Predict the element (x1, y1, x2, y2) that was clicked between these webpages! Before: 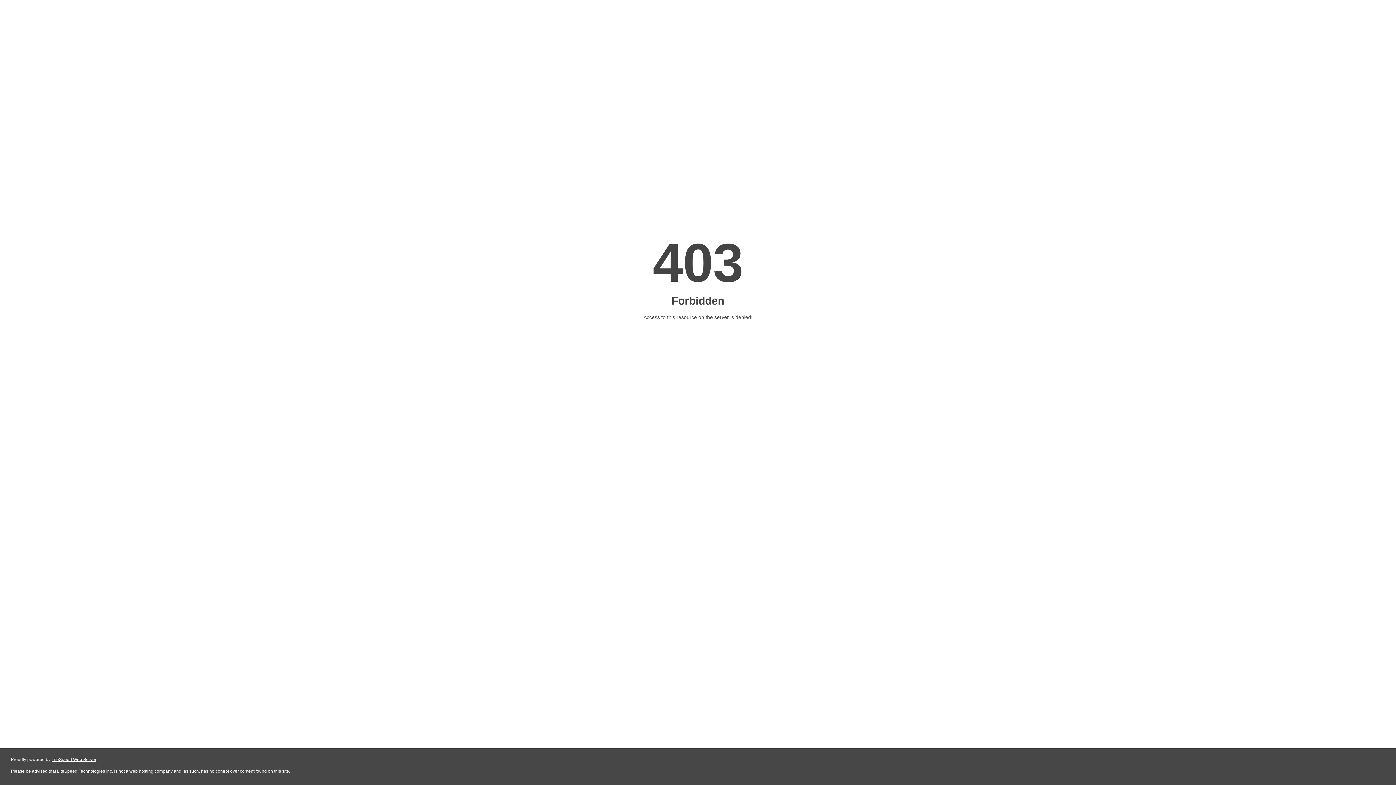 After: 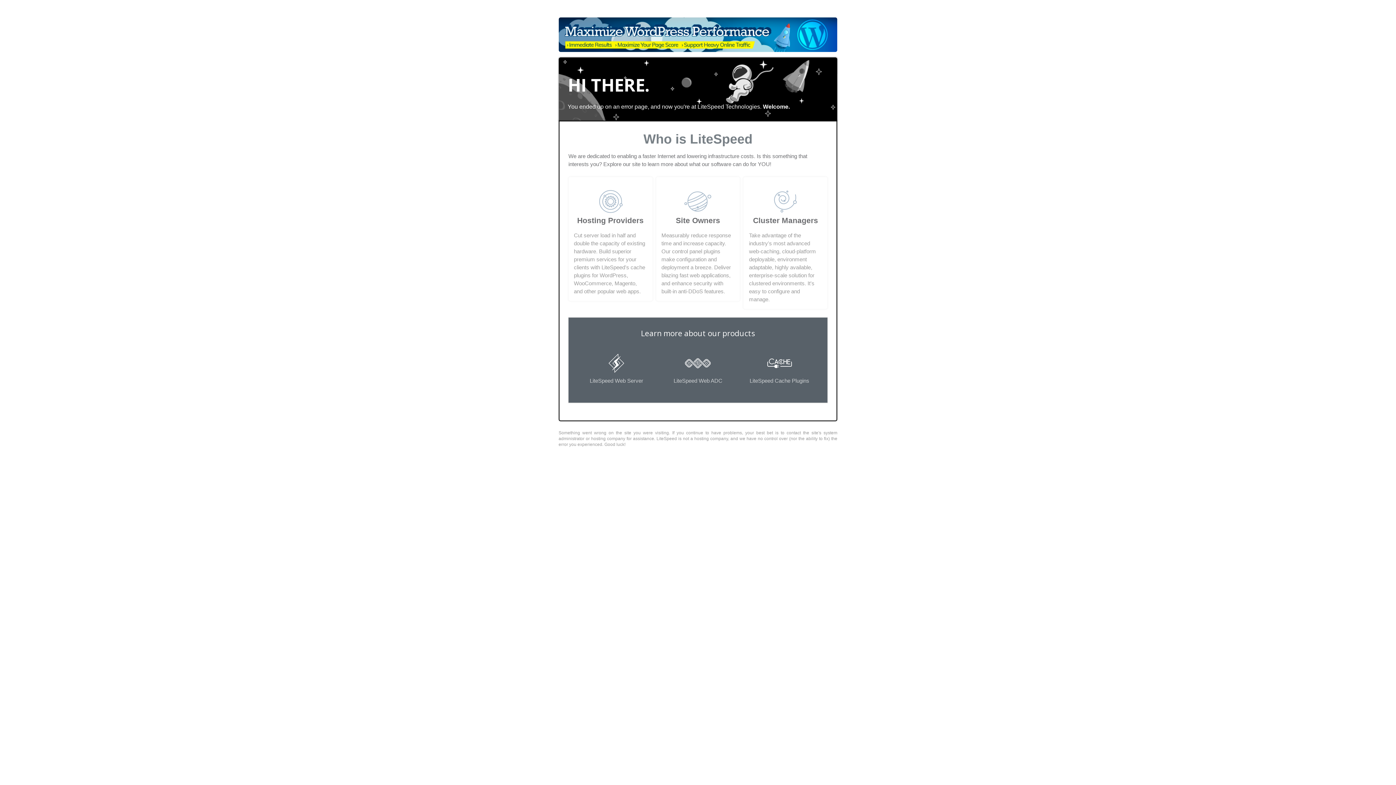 Action: label: LiteSpeed Web Server bbox: (51, 757, 96, 762)